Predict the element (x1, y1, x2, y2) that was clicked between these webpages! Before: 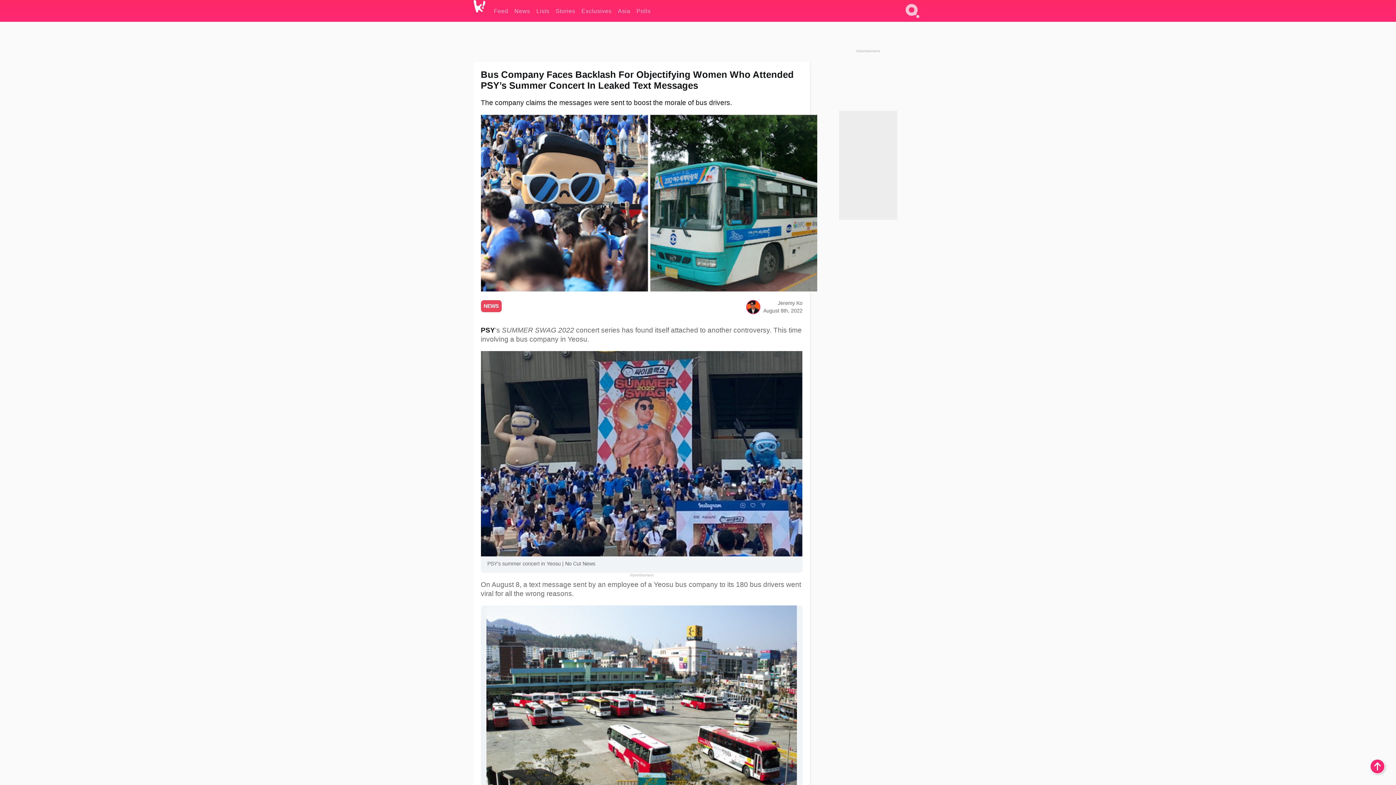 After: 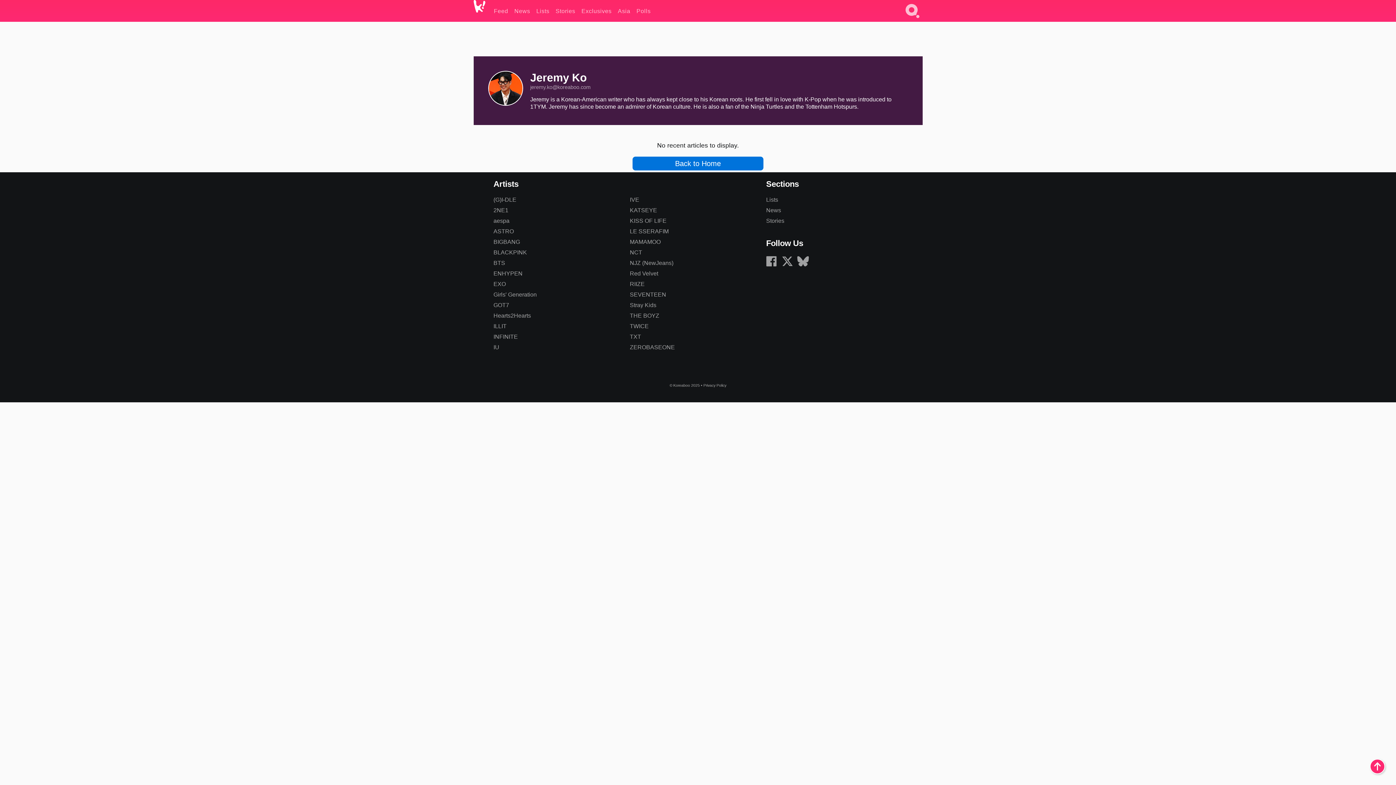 Action: bbox: (746, 308, 759, 314)